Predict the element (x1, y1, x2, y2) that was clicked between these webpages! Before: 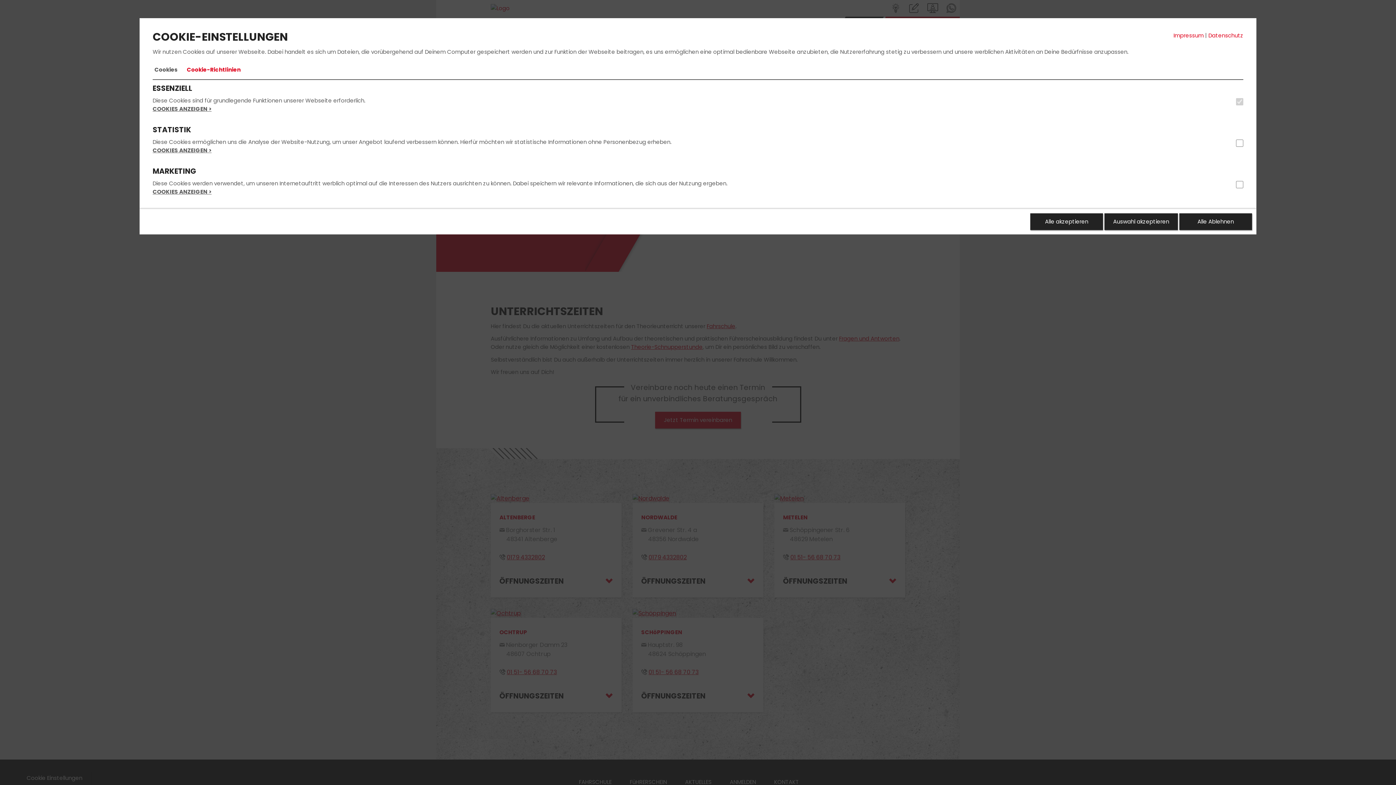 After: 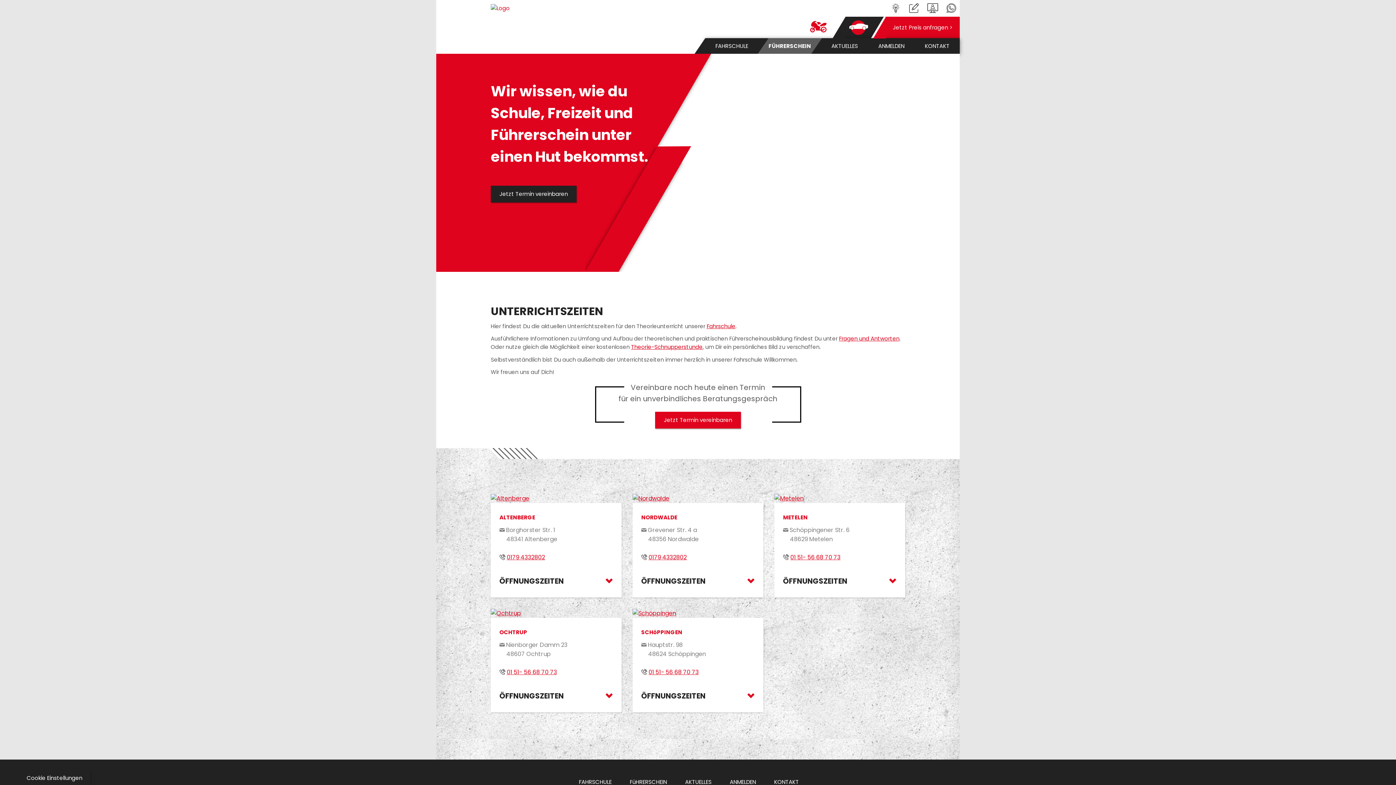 Action: label: Alle Ablehnen bbox: (1179, 213, 1252, 230)